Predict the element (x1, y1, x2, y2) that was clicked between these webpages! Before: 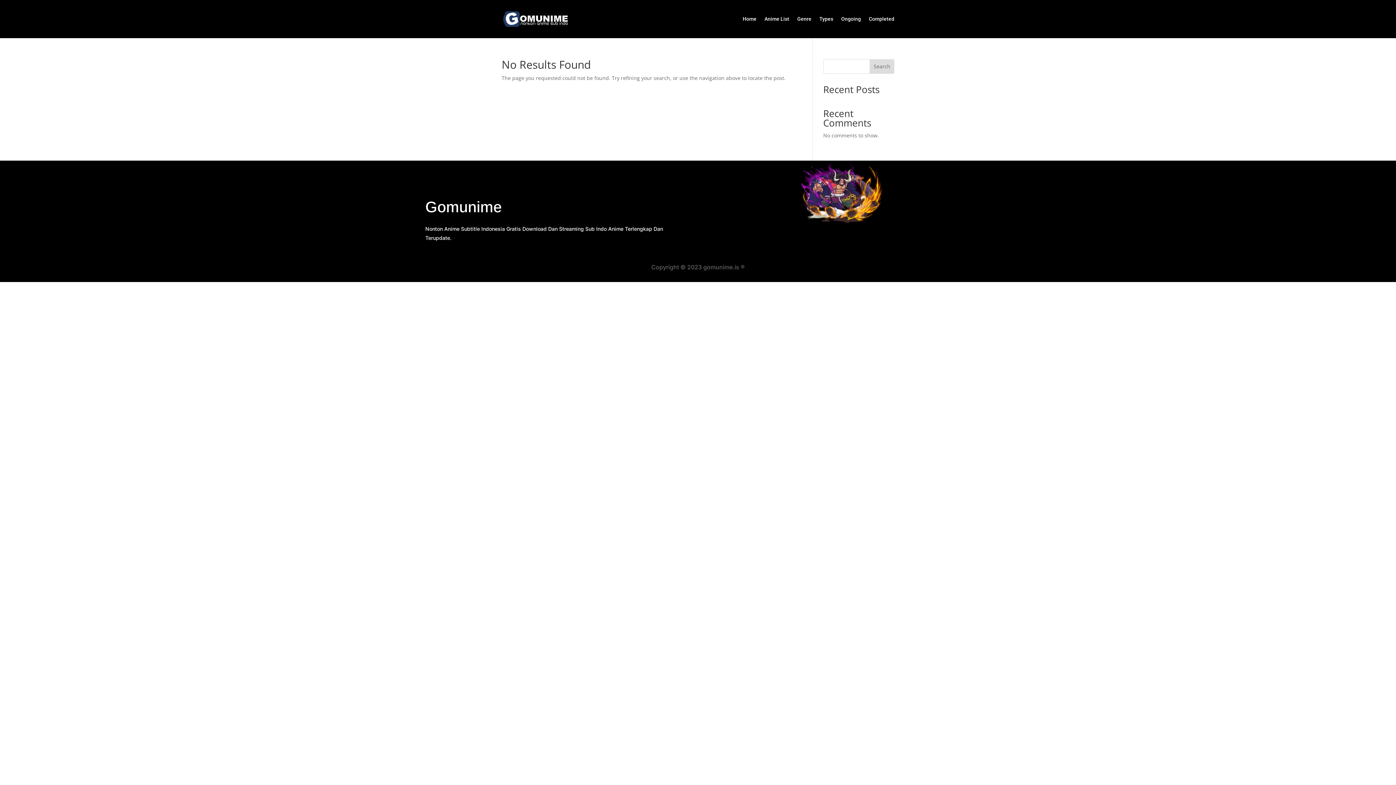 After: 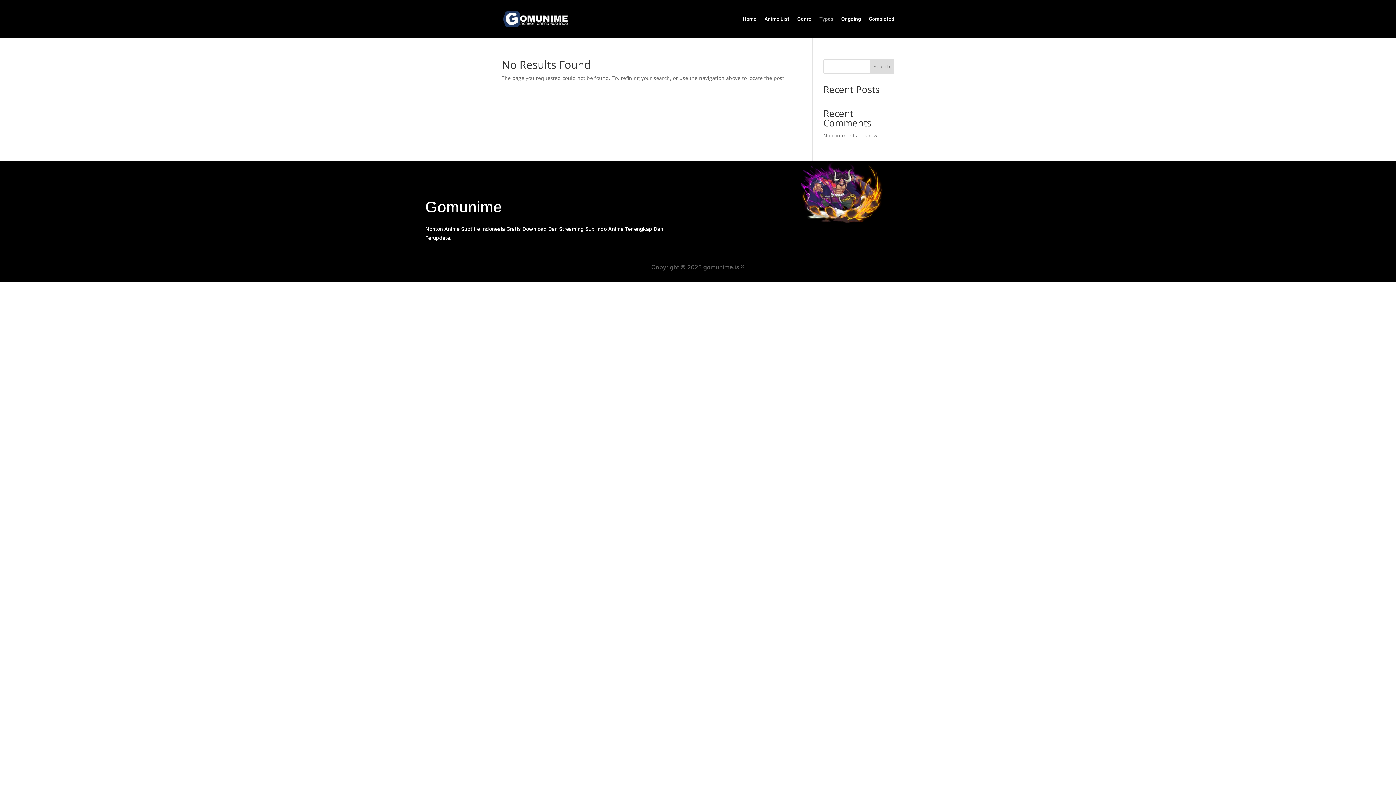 Action: label: Types bbox: (819, 0, 833, 38)